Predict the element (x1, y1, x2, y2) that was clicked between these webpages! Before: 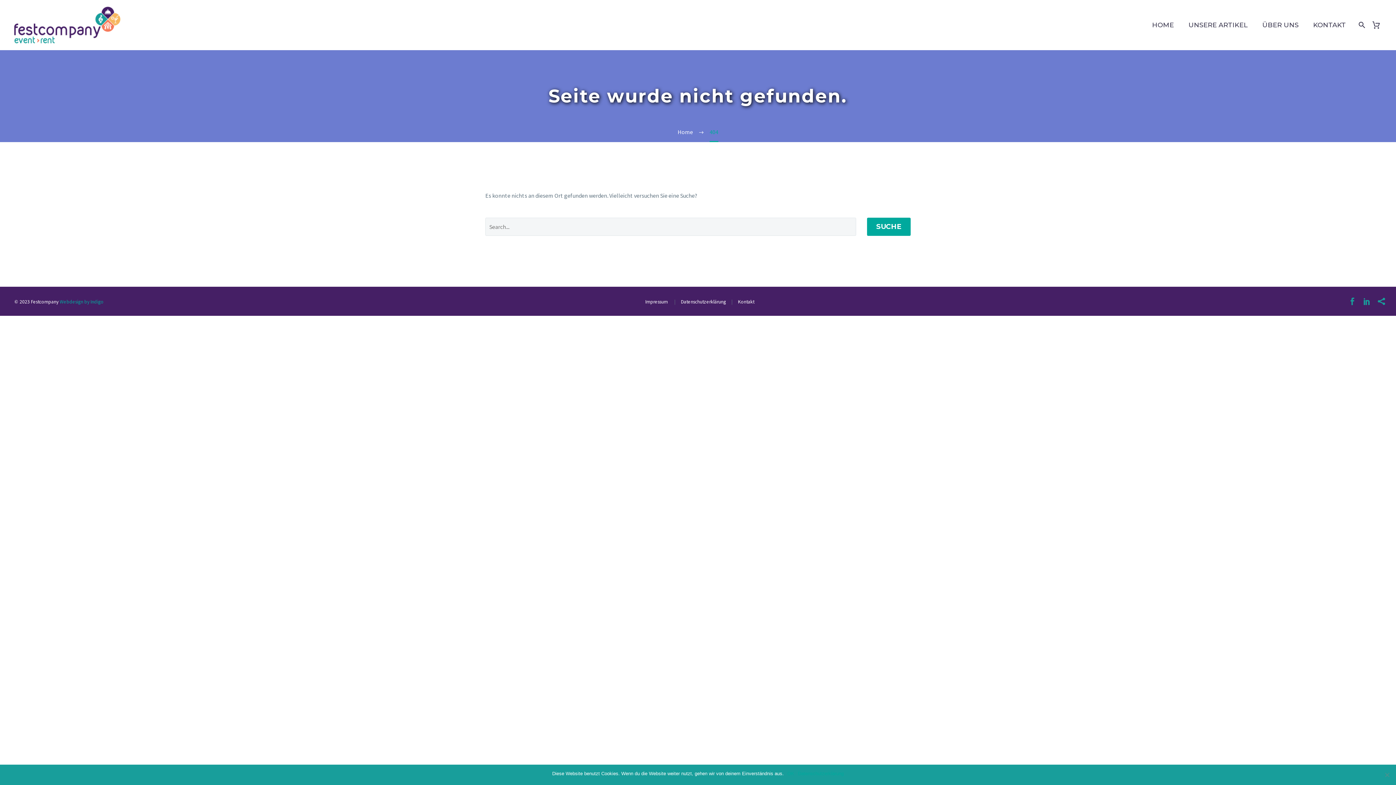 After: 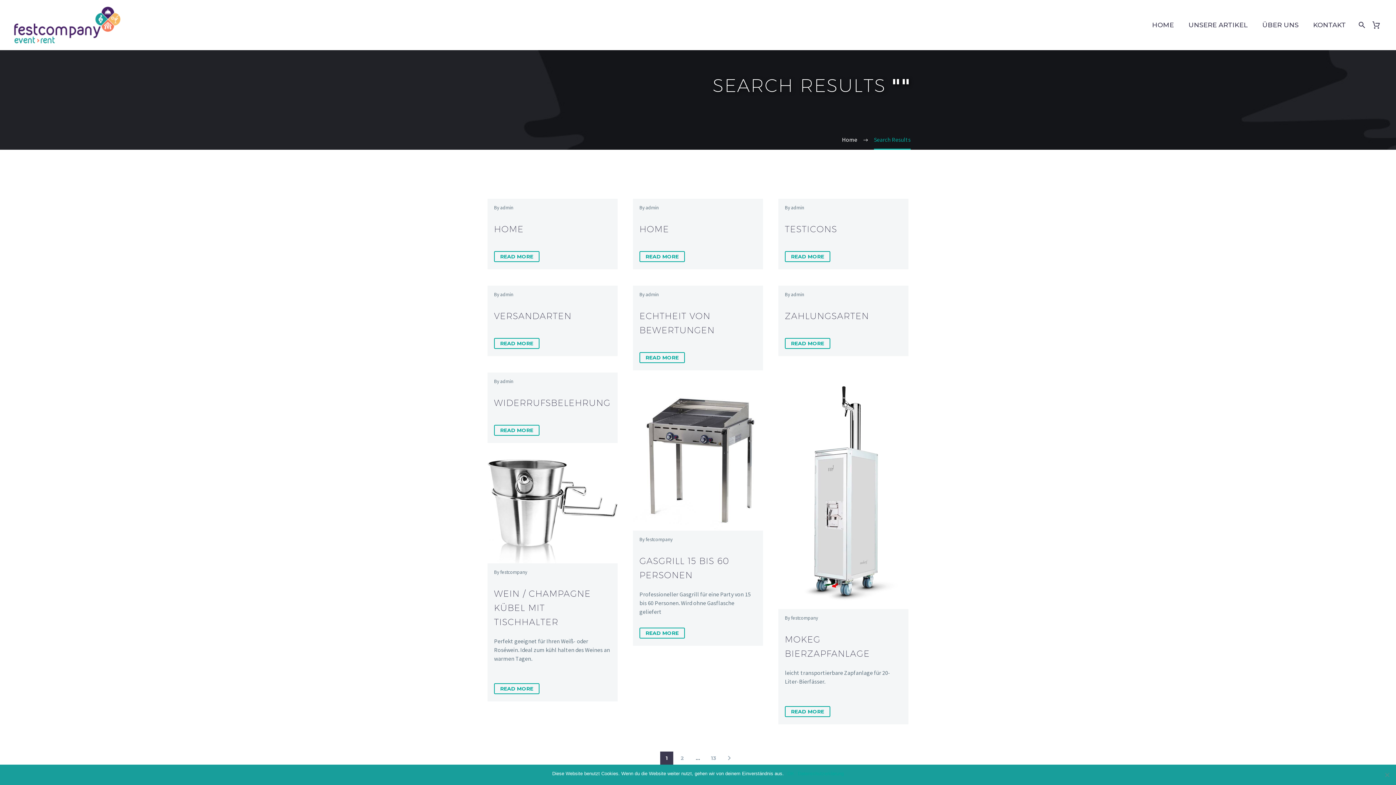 Action: bbox: (867, 217, 910, 235) label: SUCHE